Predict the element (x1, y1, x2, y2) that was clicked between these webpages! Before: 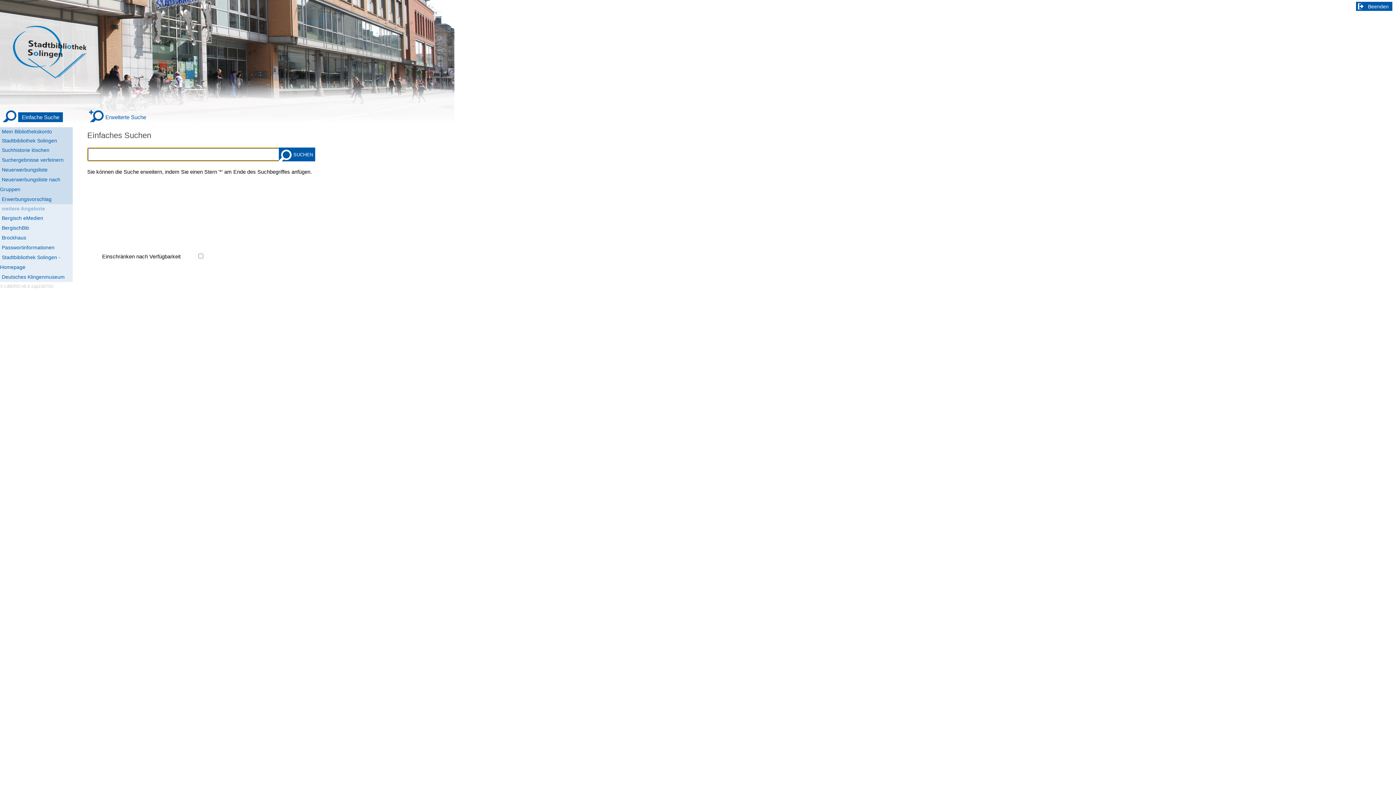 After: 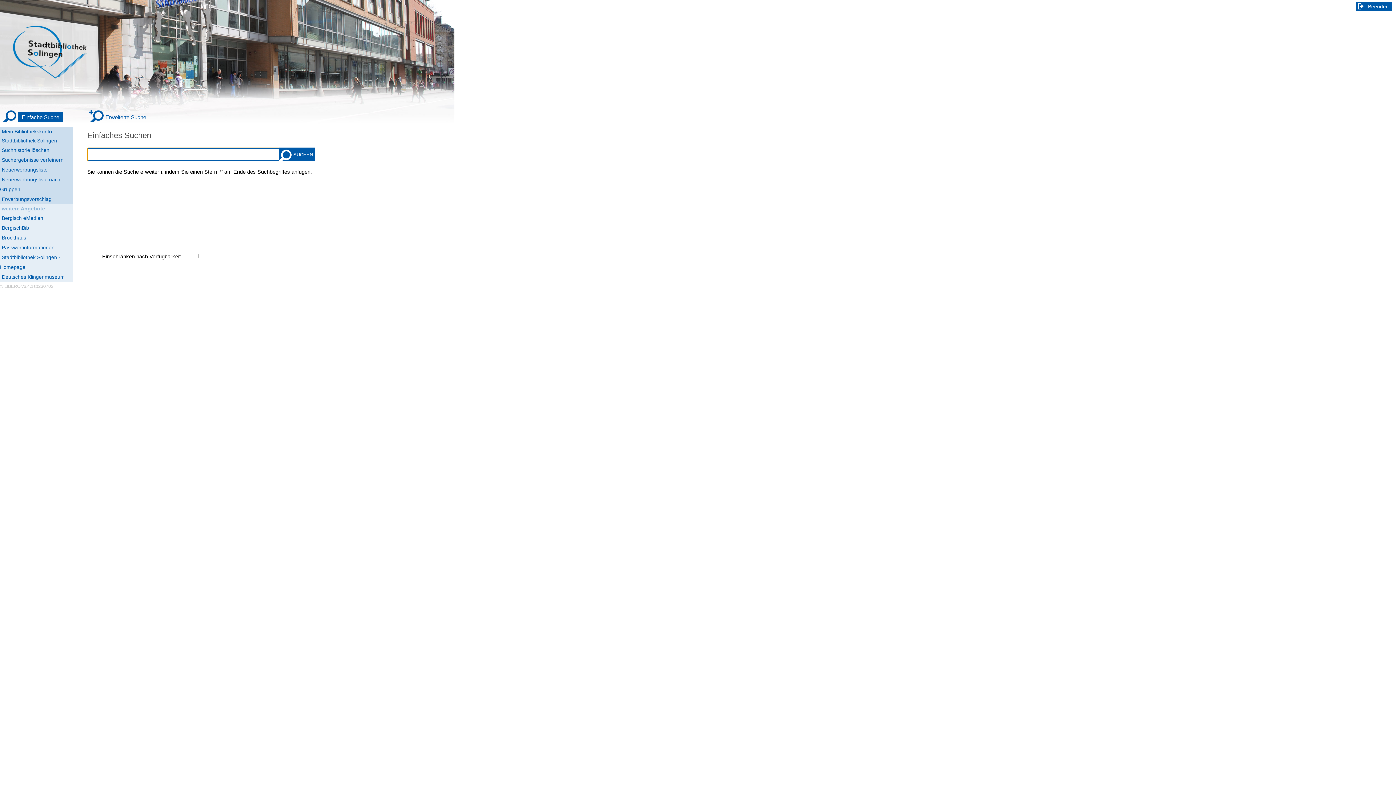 Action: label: Einfache Suche bbox: (1, 112, 62, 122)